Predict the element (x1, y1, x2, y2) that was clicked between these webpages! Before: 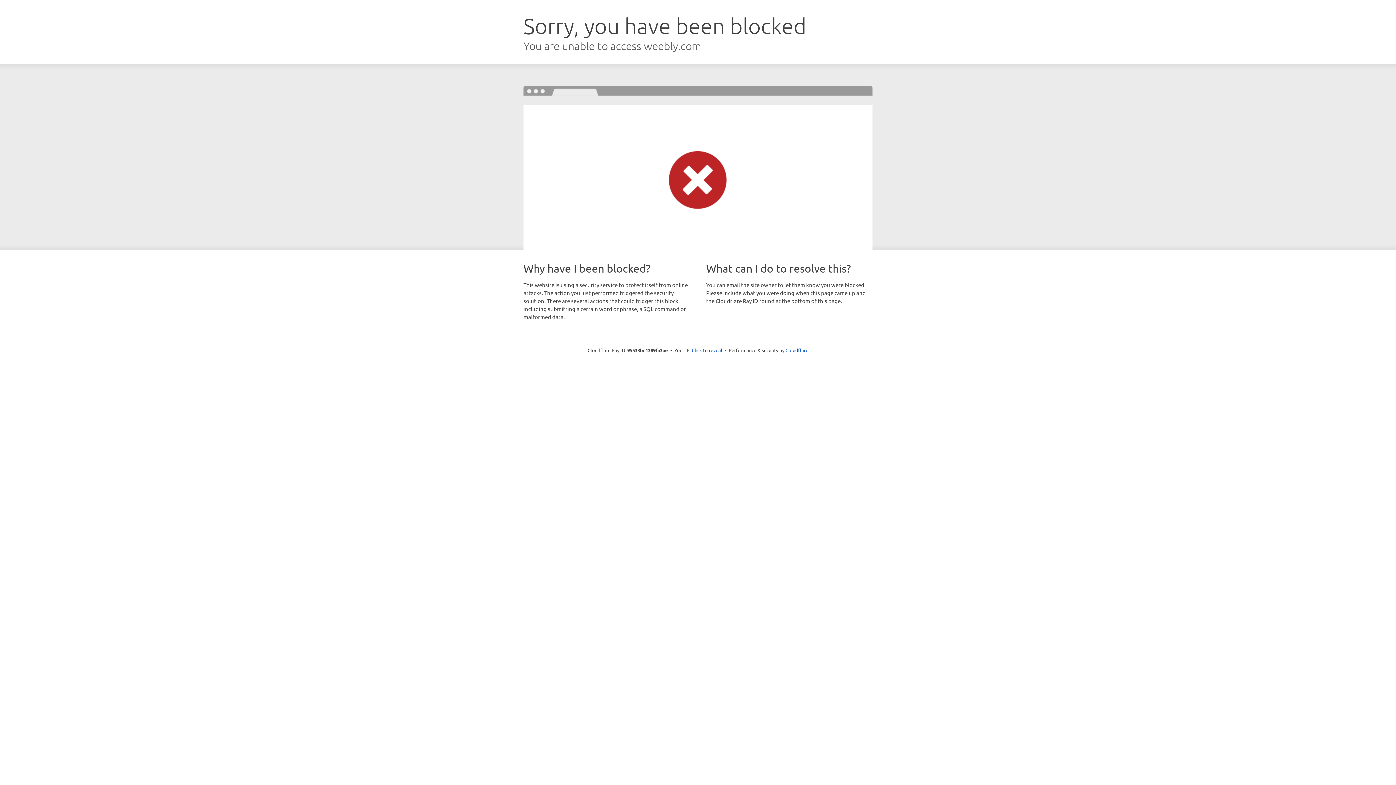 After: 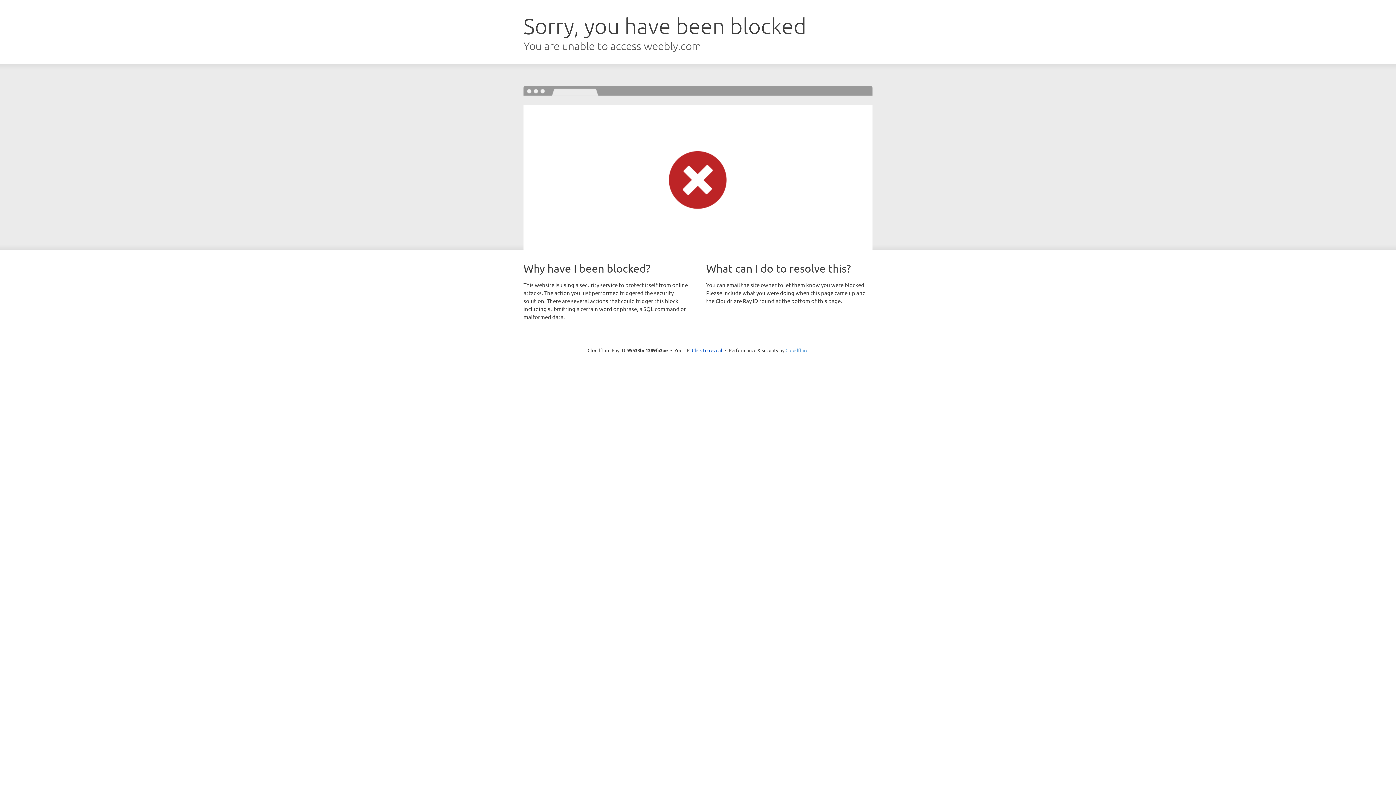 Action: bbox: (785, 347, 808, 353) label: Cloudflare